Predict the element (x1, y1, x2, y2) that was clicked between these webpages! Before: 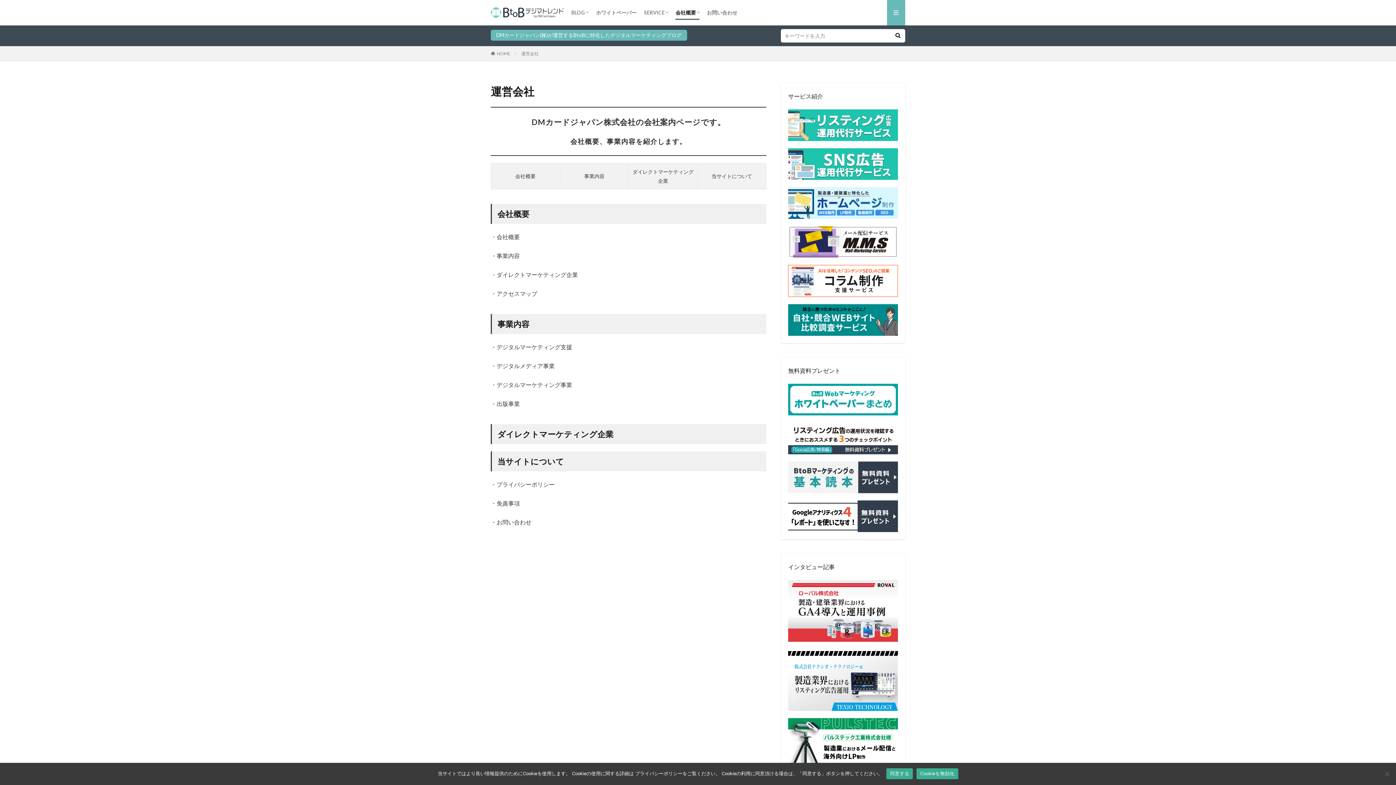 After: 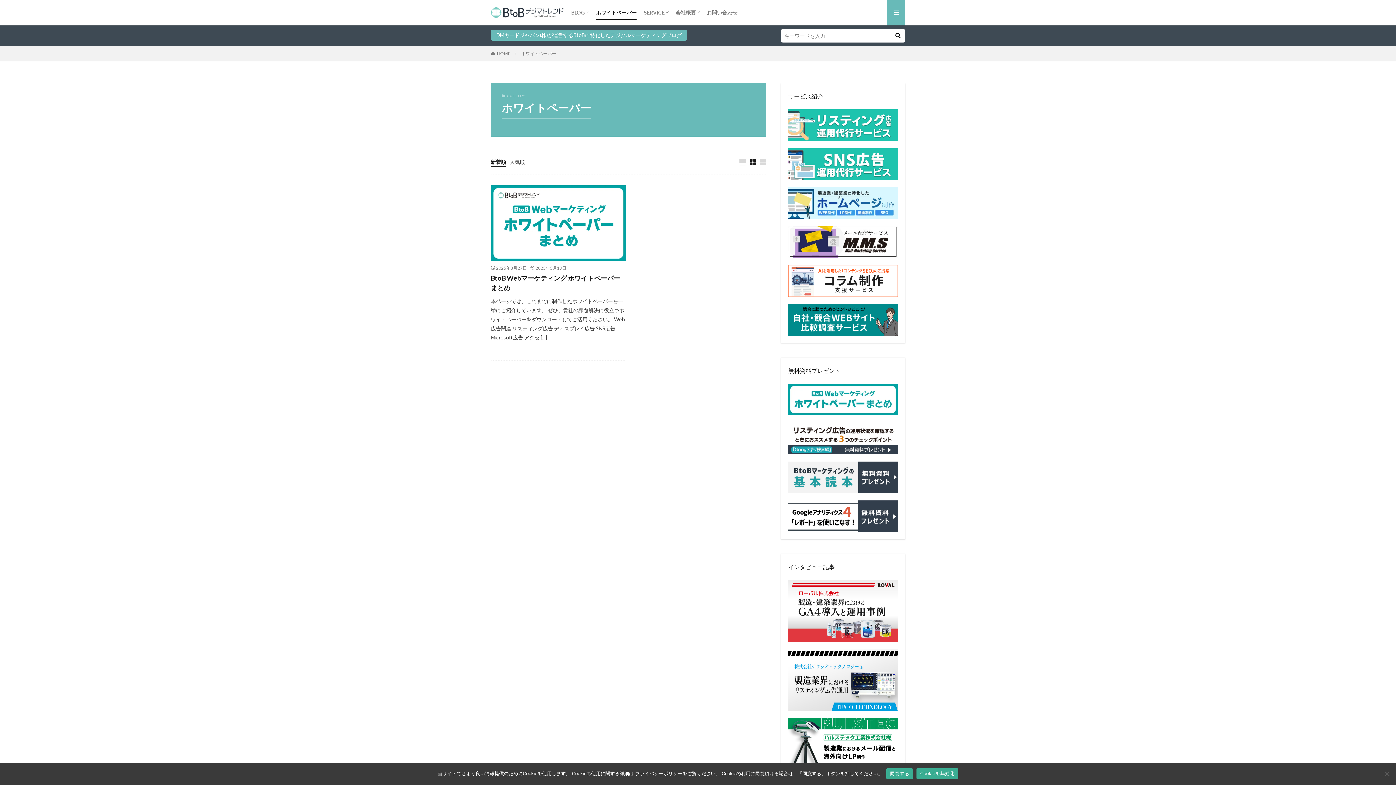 Action: label: ホワイトペーパー bbox: (596, 6, 636, 18)